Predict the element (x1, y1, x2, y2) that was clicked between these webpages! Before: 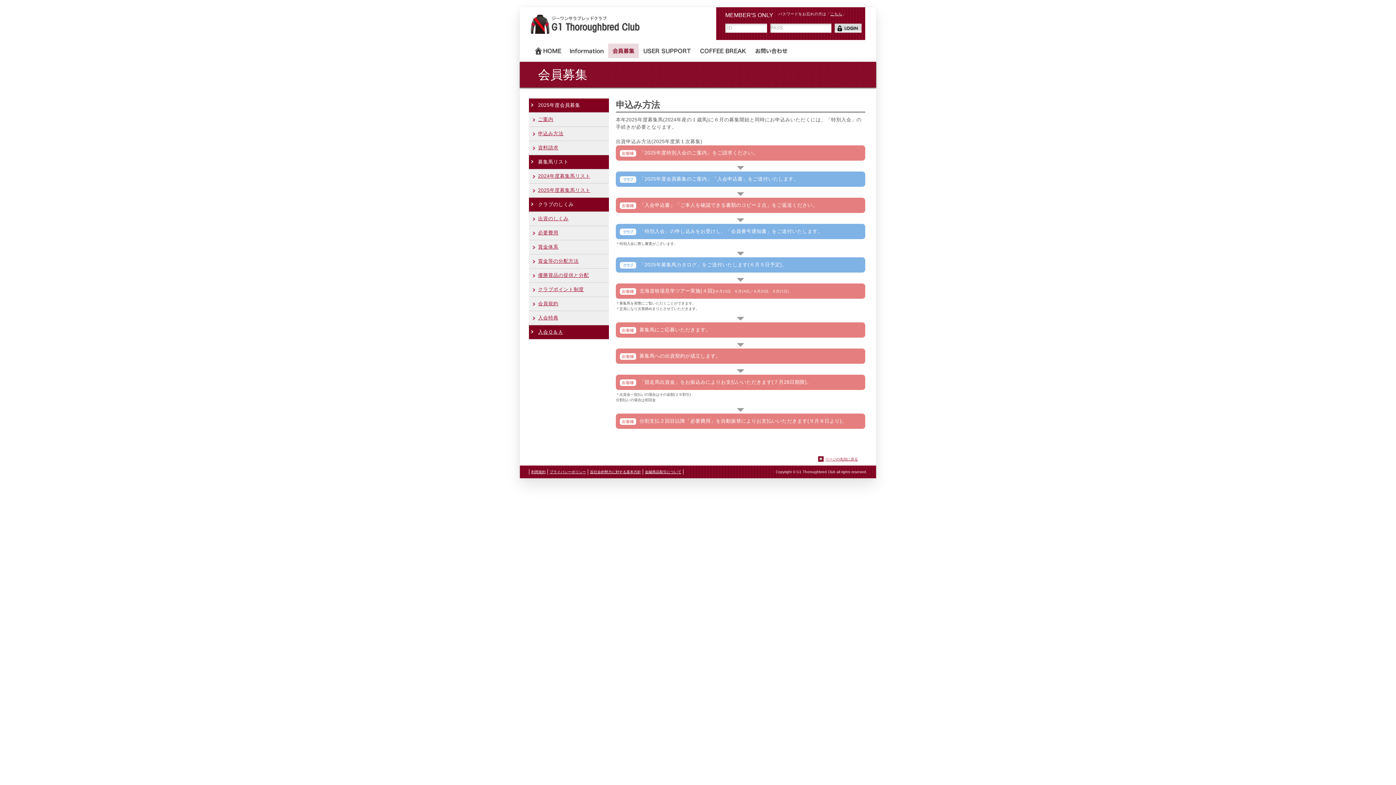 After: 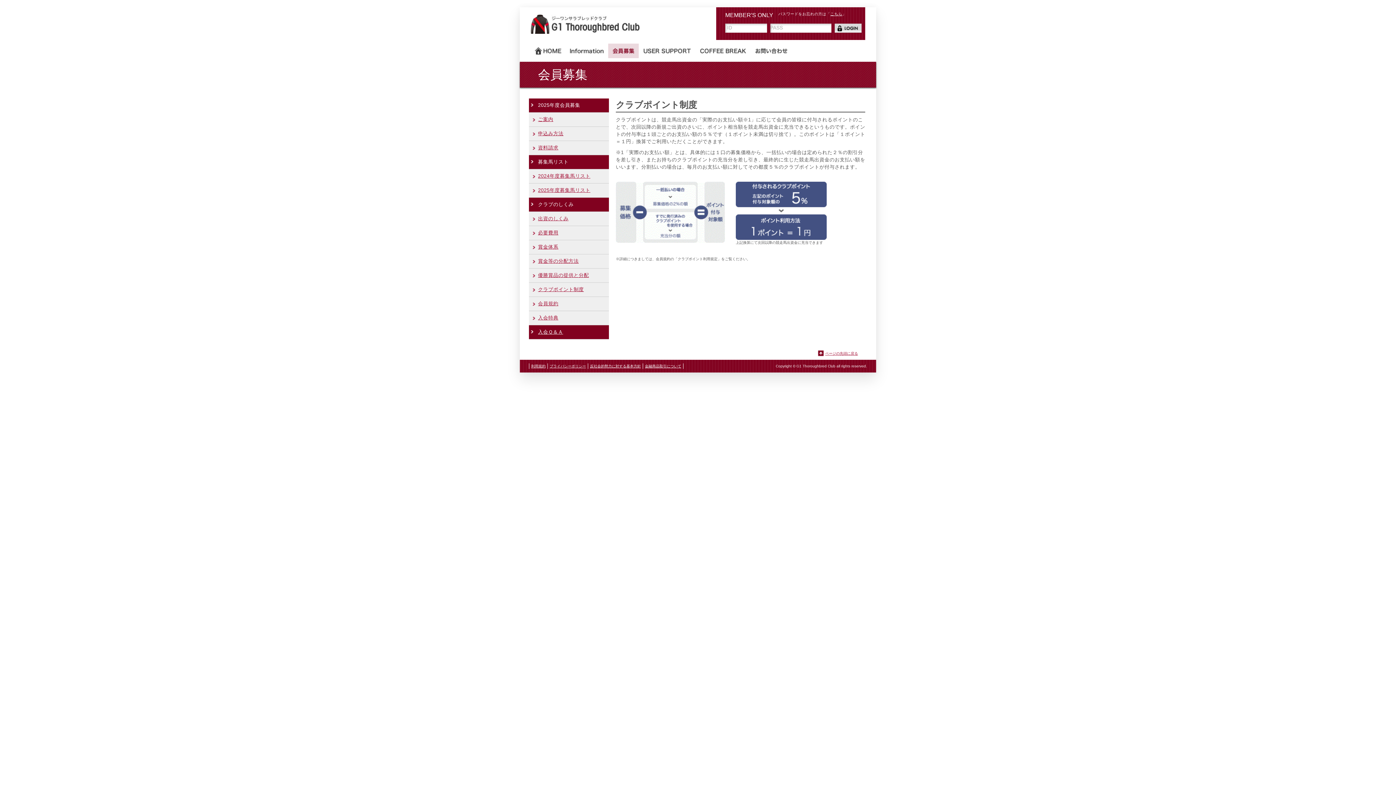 Action: bbox: (538, 286, 609, 293) label: クラブポイント制度